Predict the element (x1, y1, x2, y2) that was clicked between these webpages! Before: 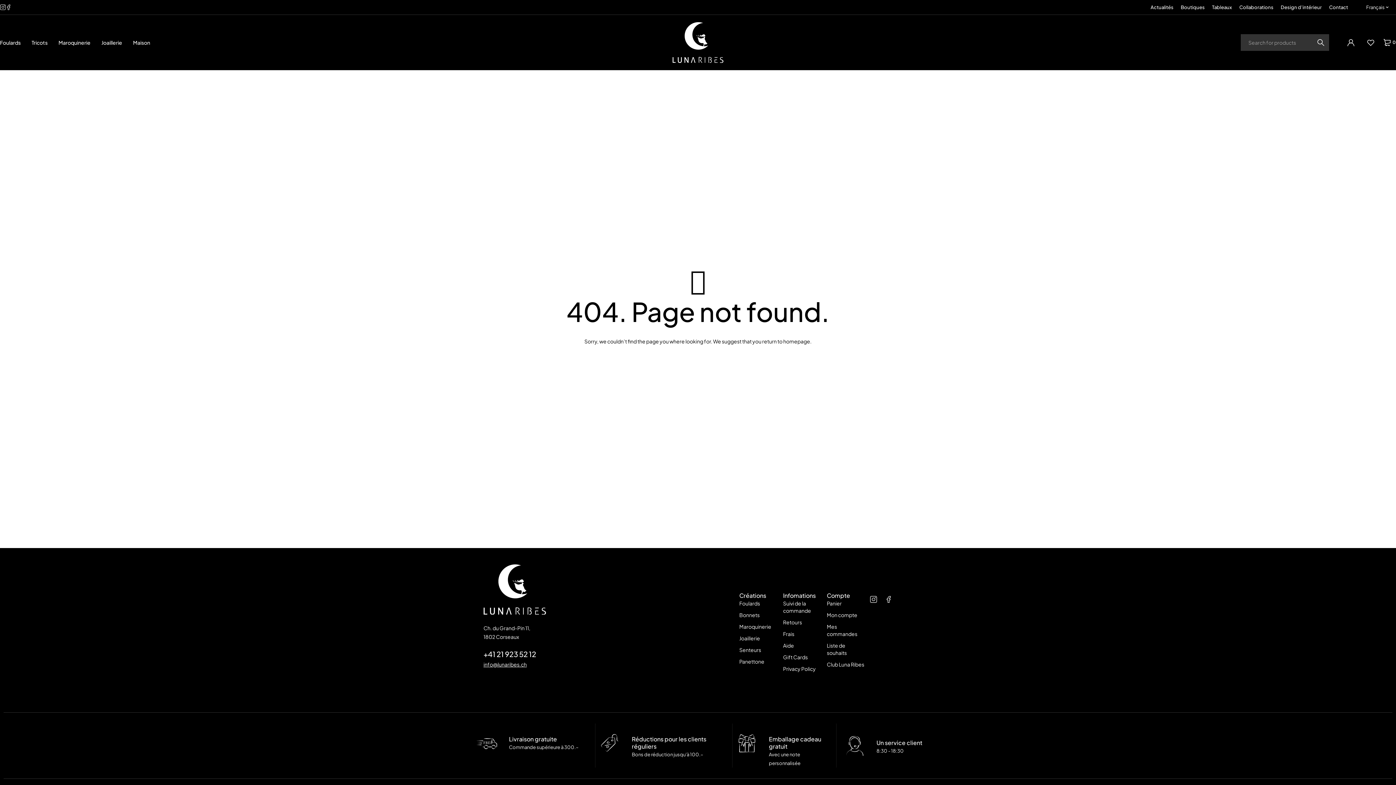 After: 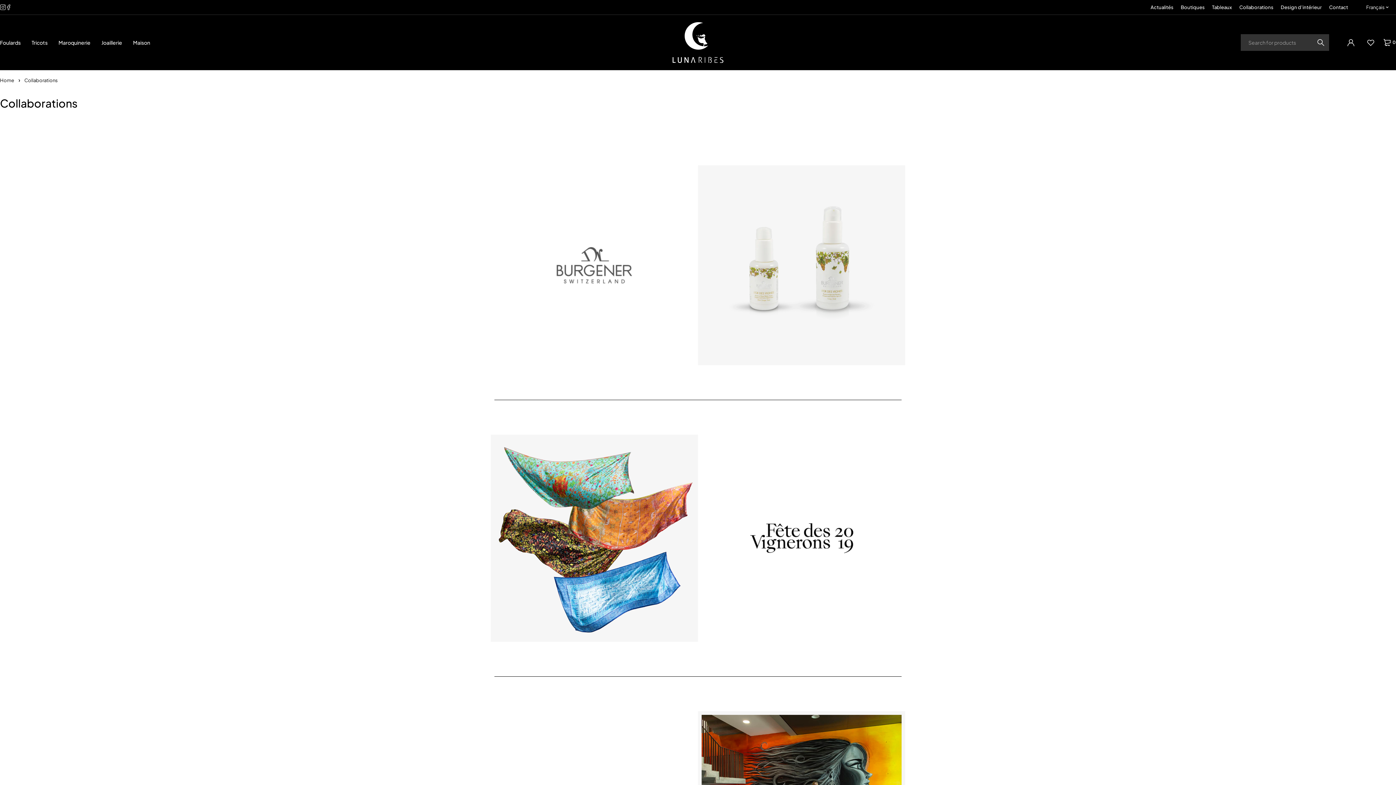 Action: bbox: (1239, 2, 1273, 11) label: Collaborations